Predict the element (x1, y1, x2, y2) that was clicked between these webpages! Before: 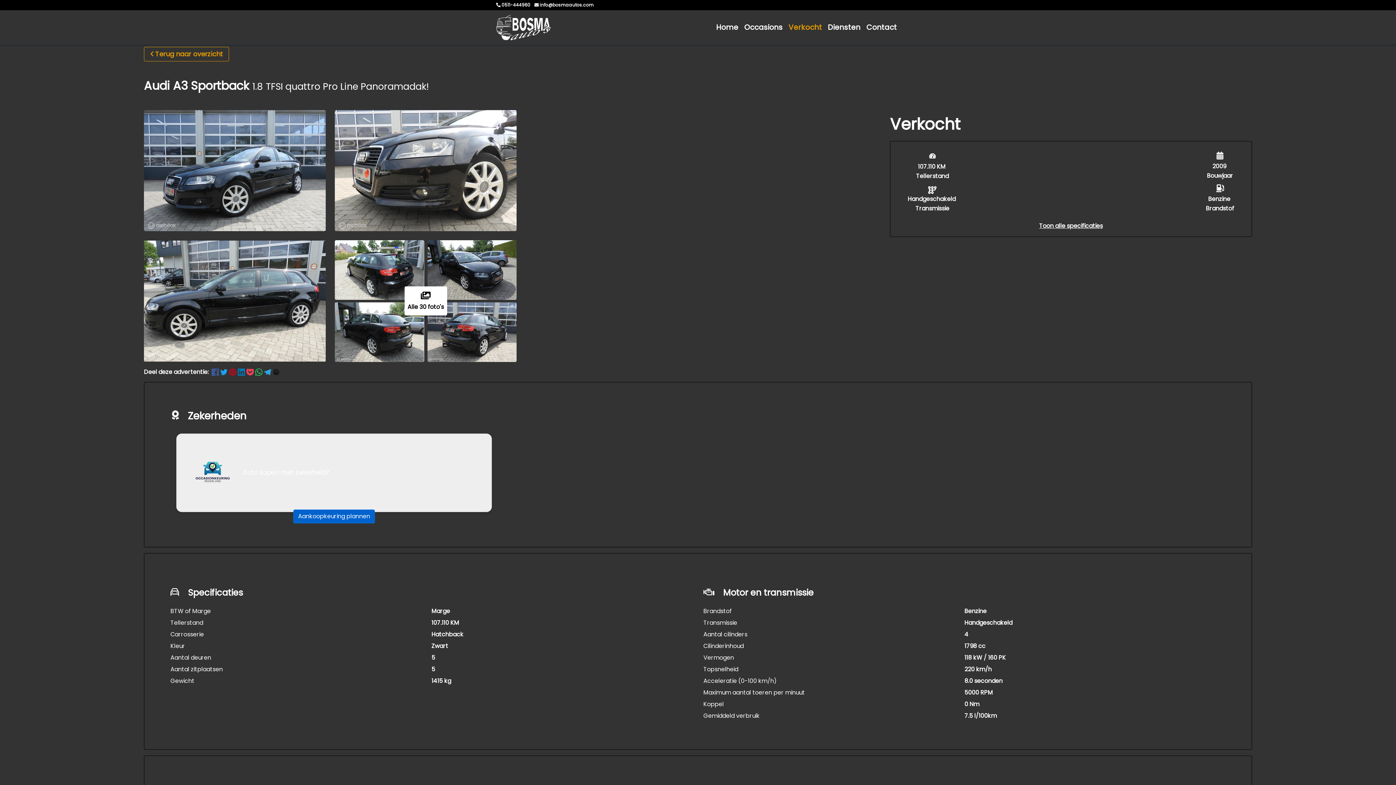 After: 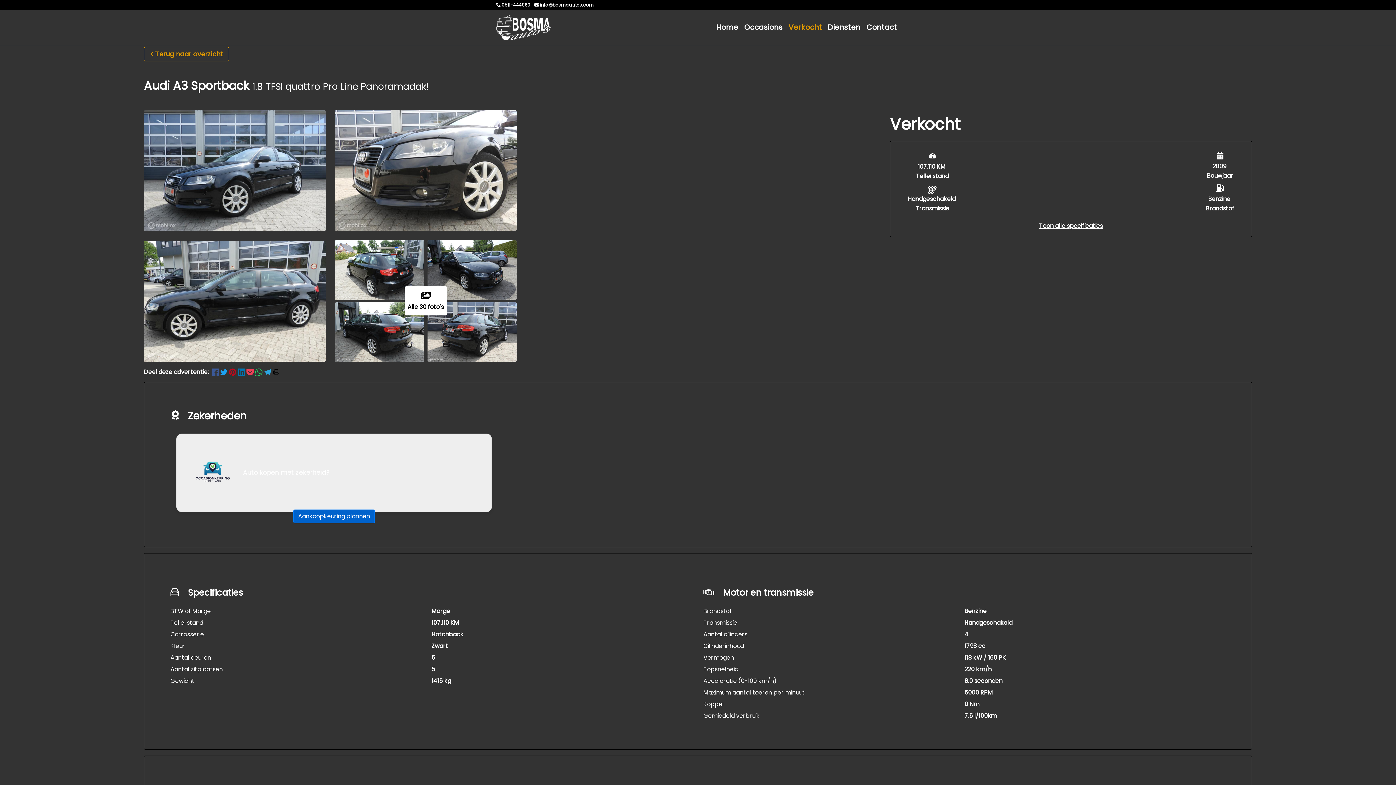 Action: bbox: (534, 1, 596, 8) label:  info@bosmaautos.com